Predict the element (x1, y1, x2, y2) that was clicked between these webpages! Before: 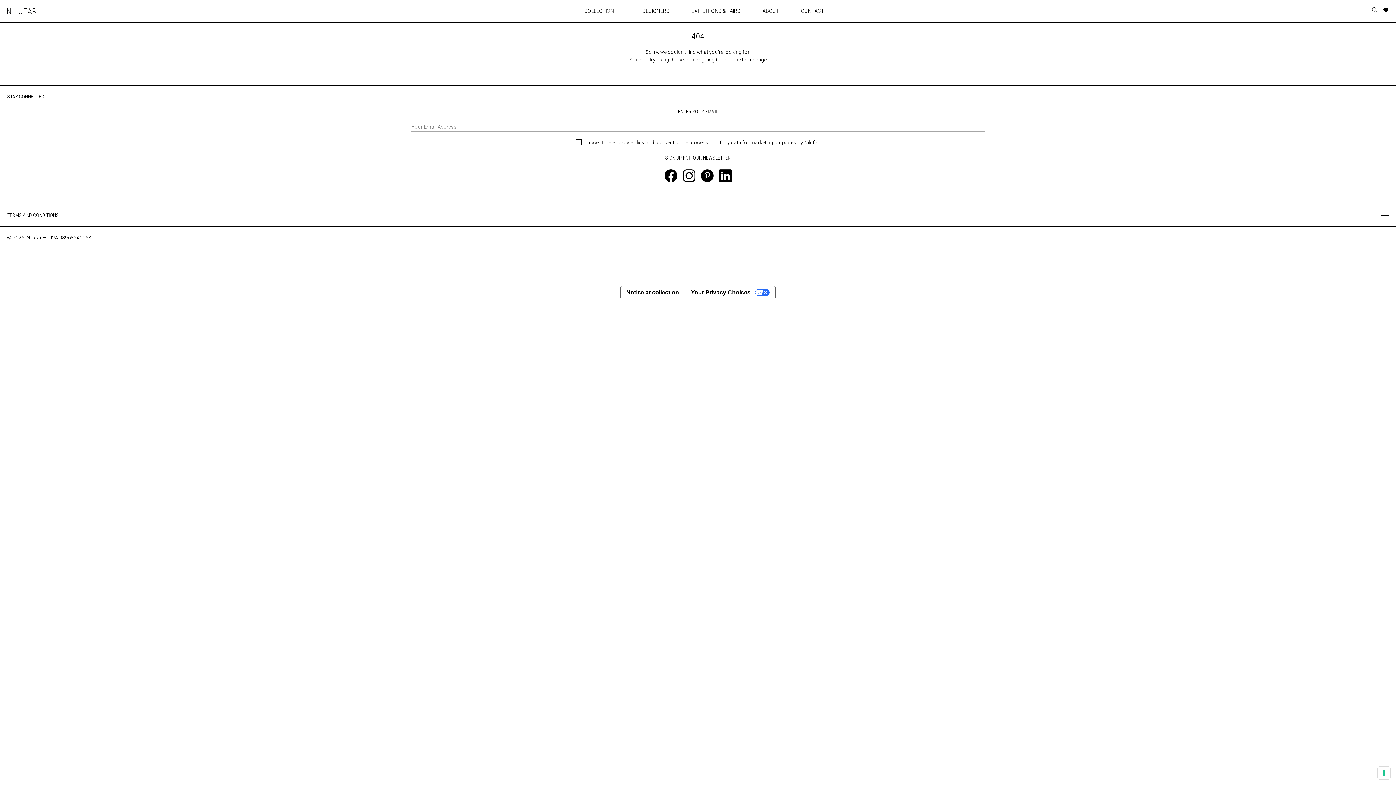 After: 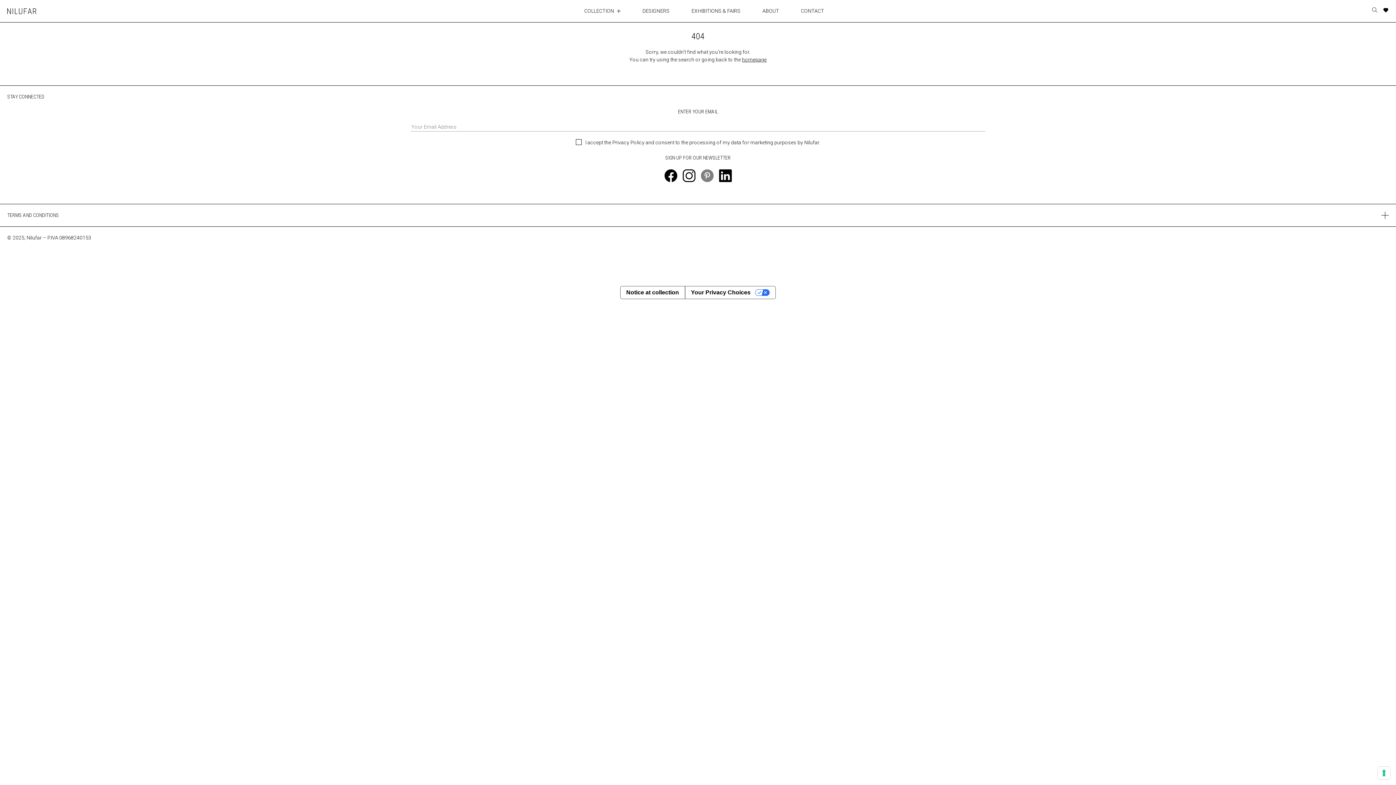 Action: bbox: (700, 169, 713, 182)